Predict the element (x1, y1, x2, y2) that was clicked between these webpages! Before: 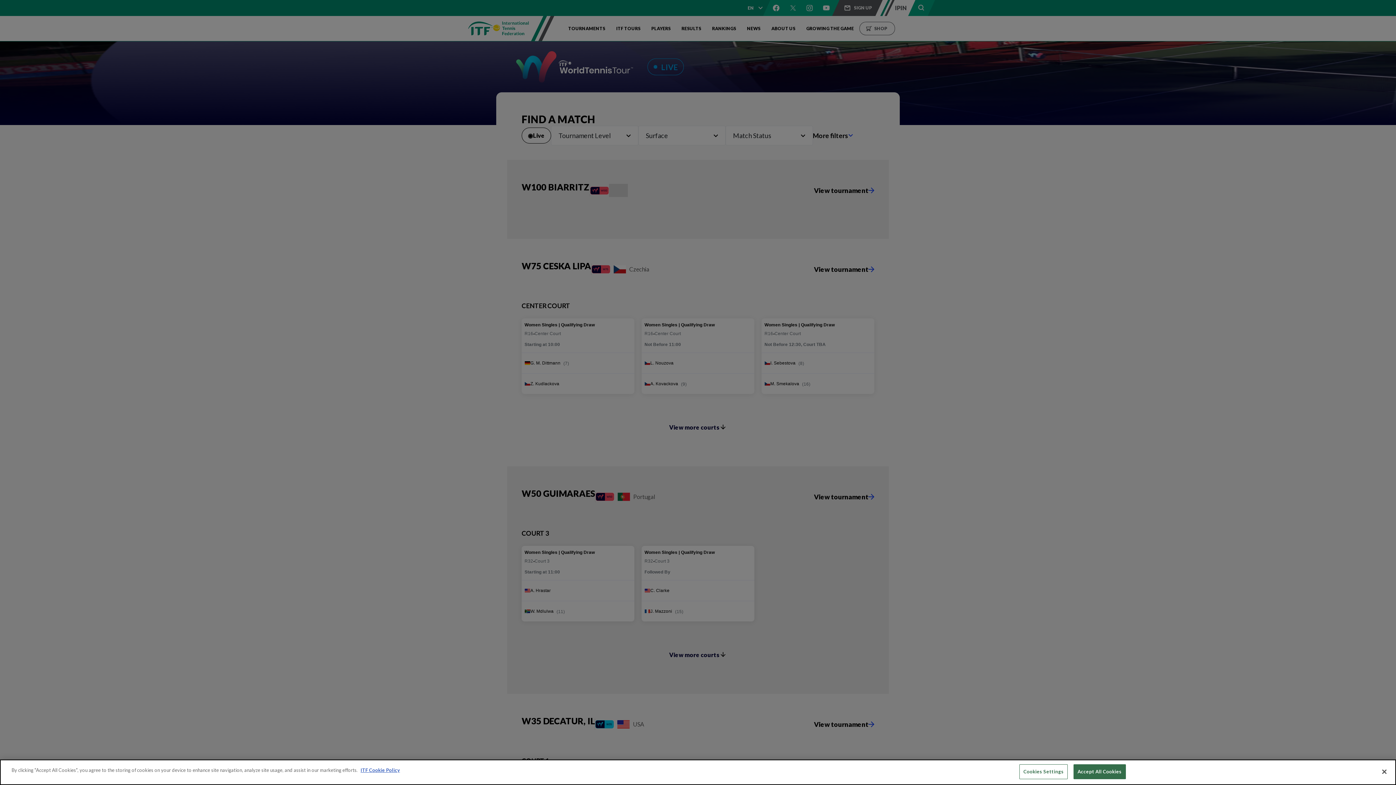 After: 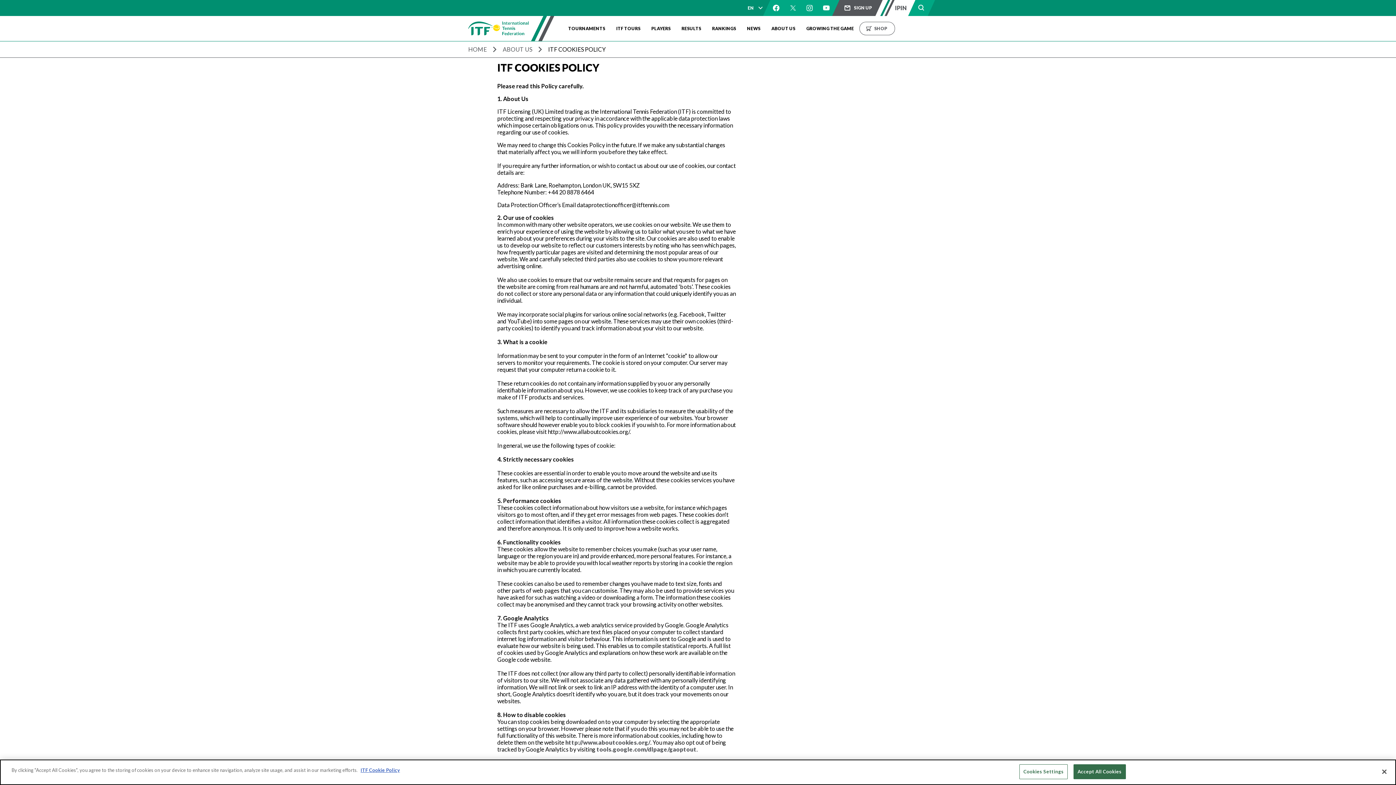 Action: label: More information about your privacy bbox: (360, 767, 400, 773)